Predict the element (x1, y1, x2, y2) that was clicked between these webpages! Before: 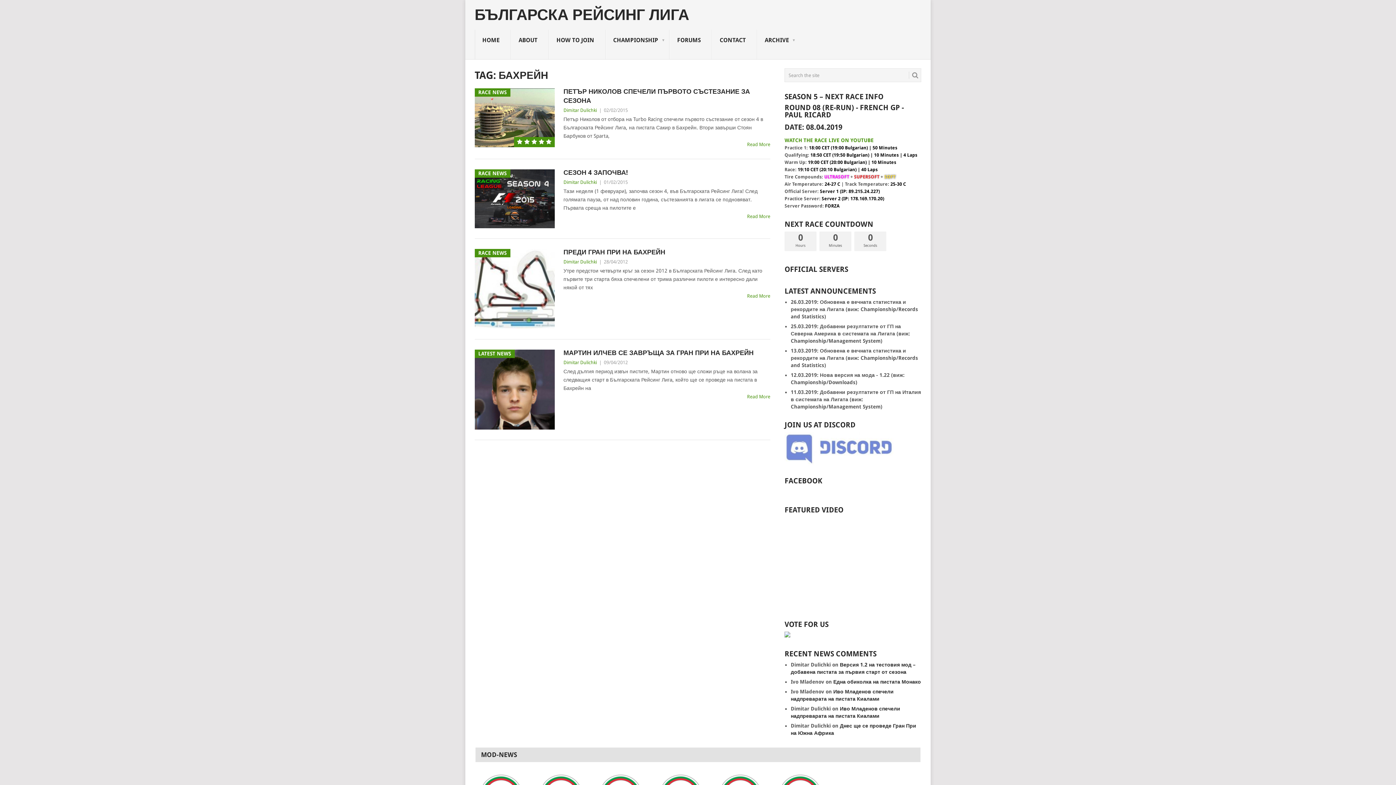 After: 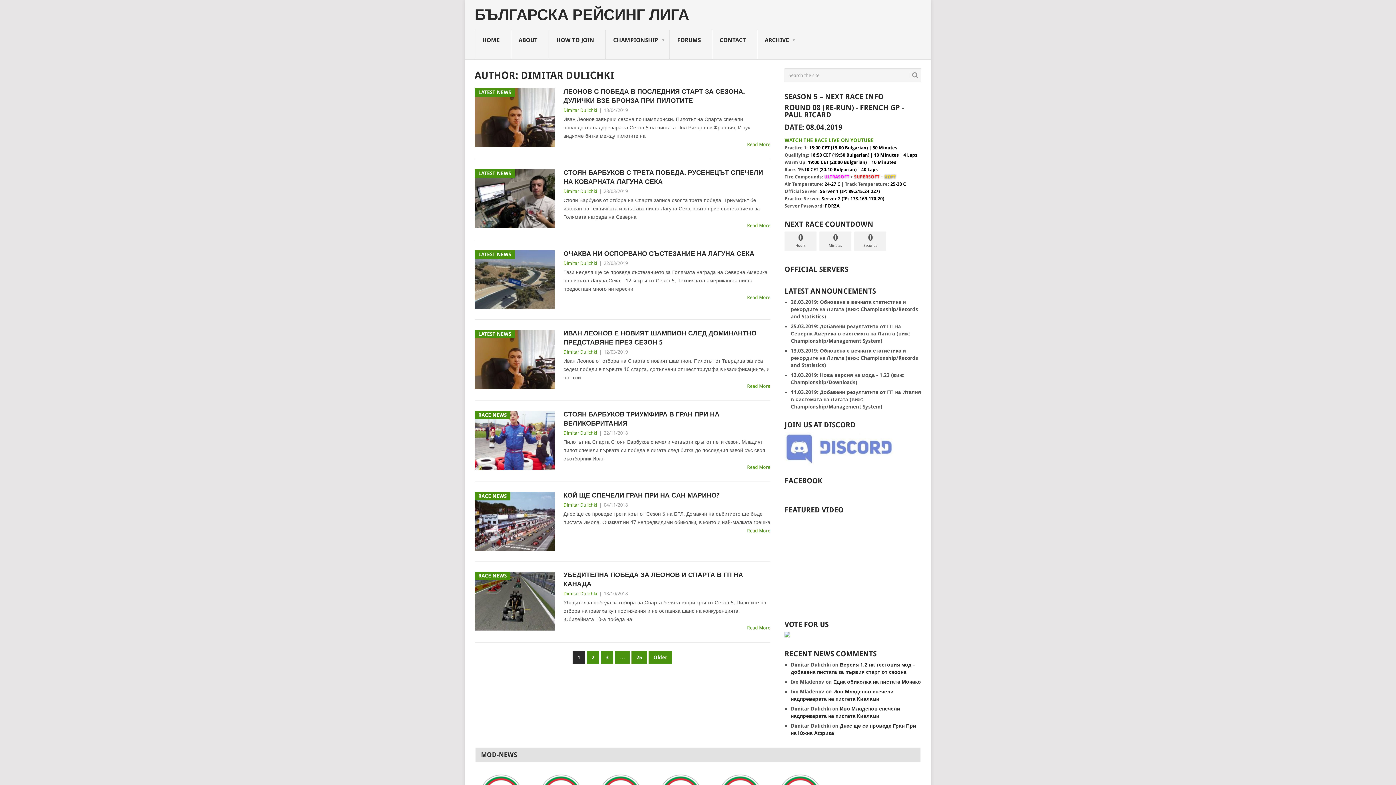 Action: bbox: (563, 360, 597, 365) label: Dimitar Dulichki